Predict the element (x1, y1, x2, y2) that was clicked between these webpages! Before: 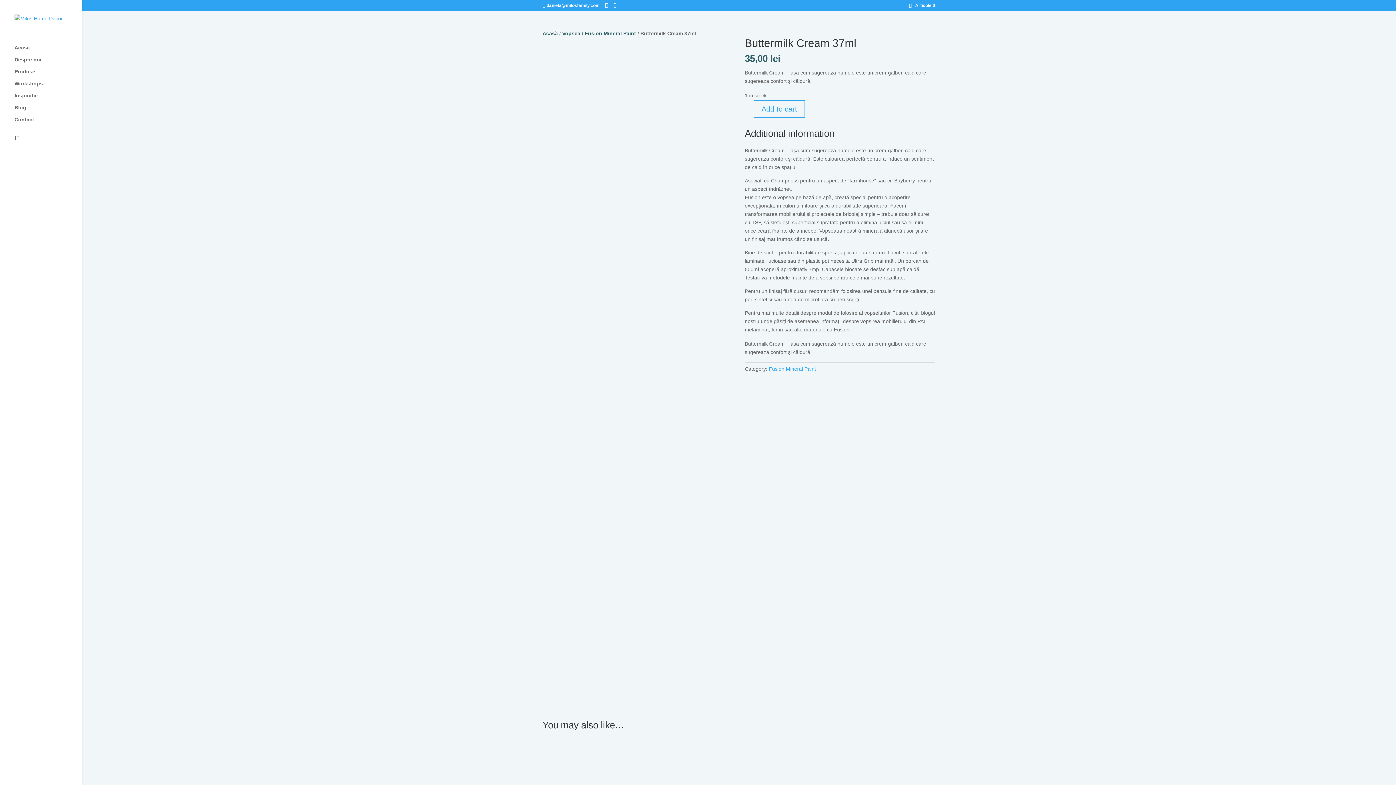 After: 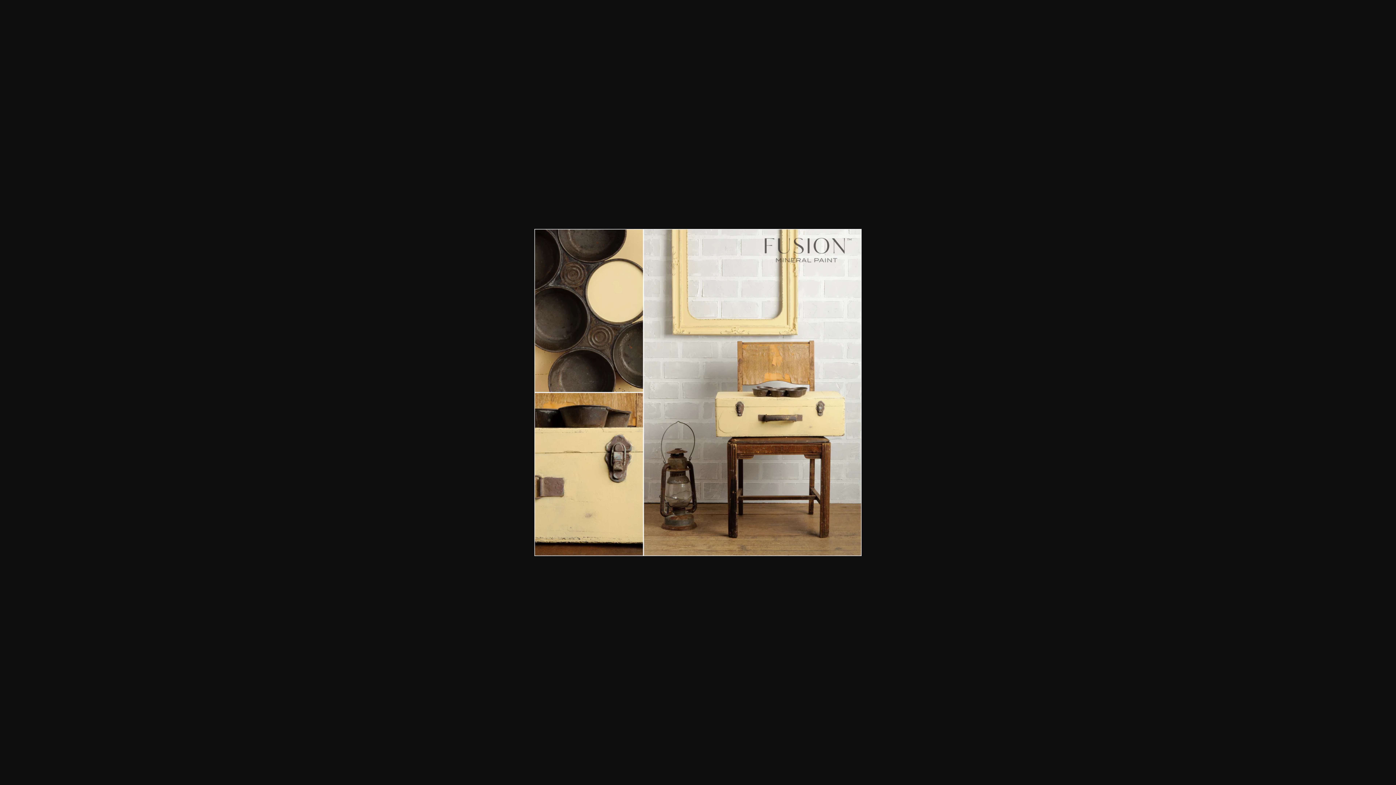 Action: bbox: (542, 416, 733, 422)